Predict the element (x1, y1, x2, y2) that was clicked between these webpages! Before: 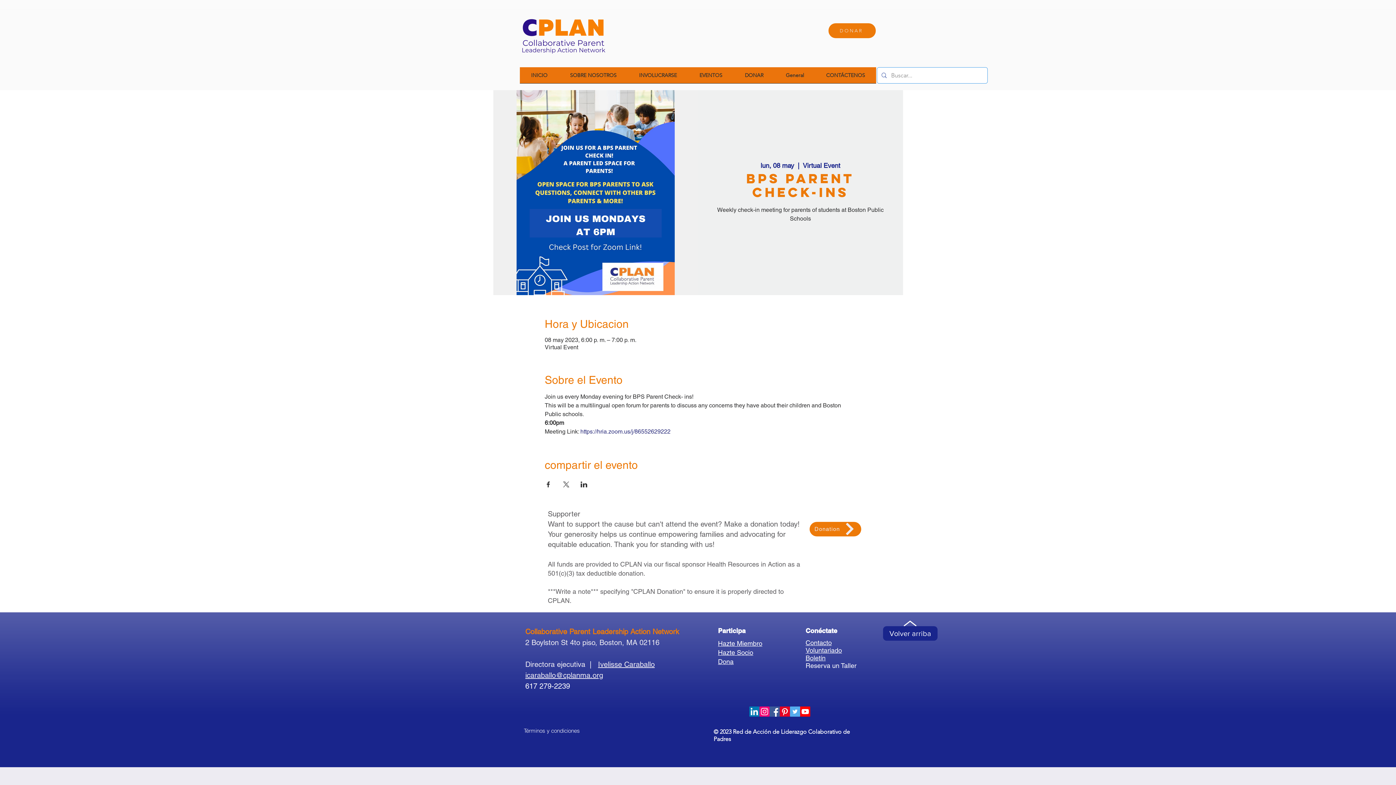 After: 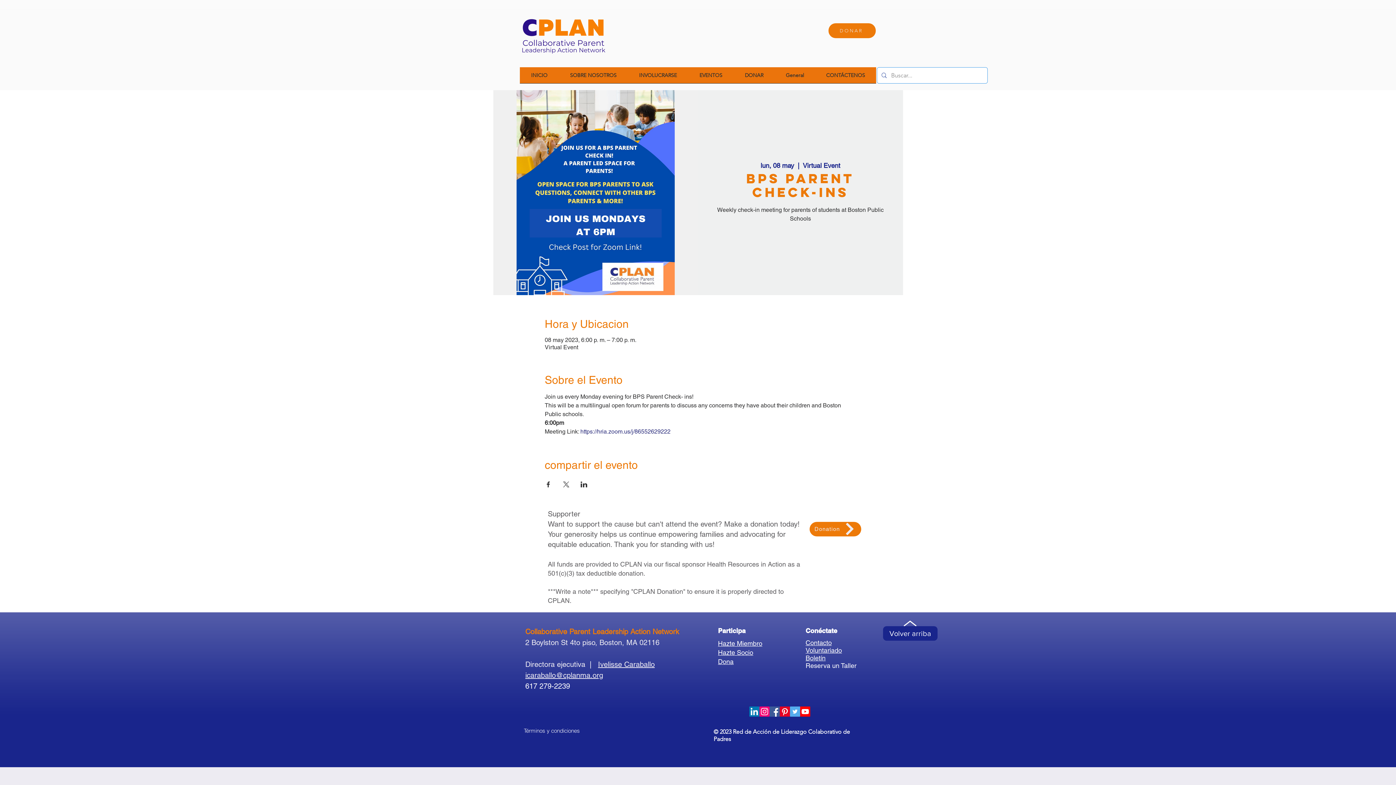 Action: bbox: (562, 481, 569, 487) label: Compartir evento en X